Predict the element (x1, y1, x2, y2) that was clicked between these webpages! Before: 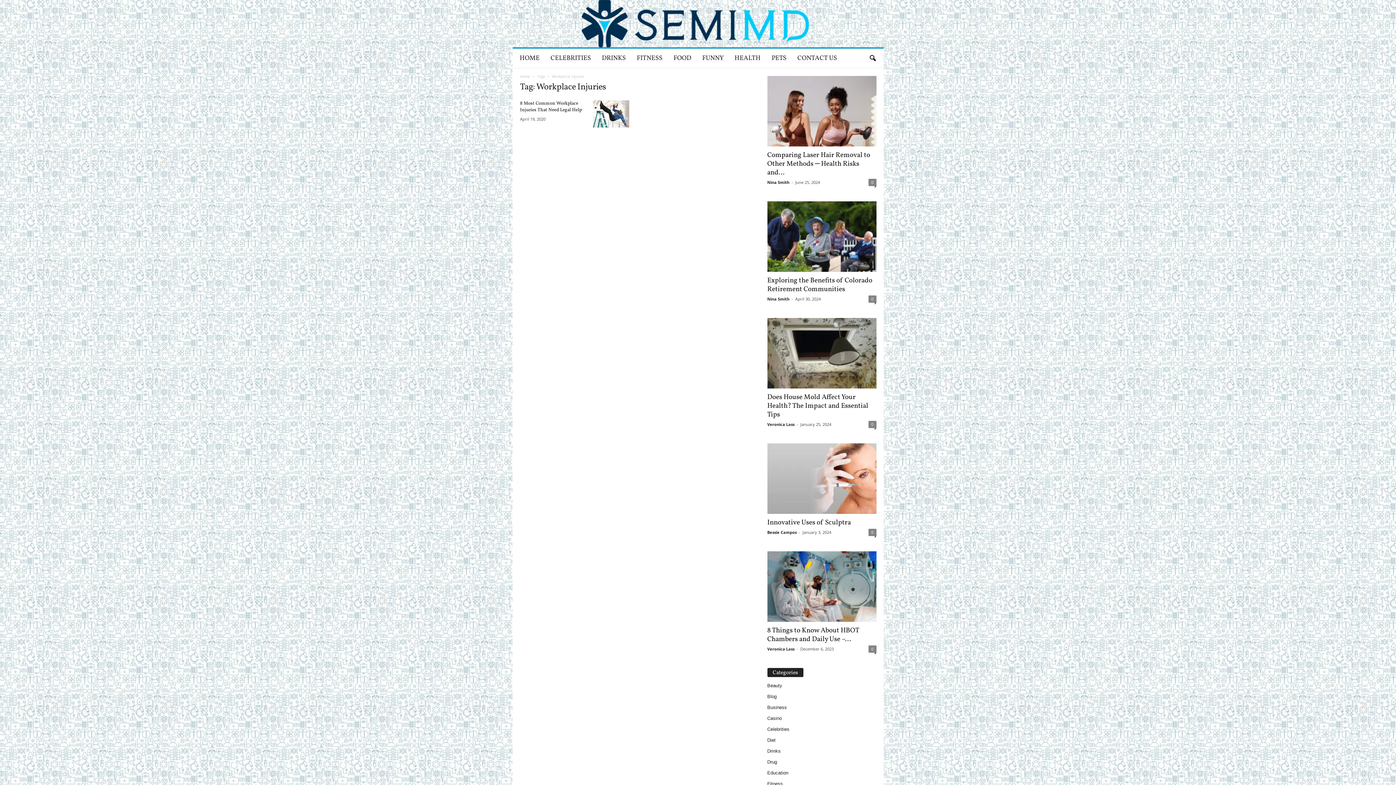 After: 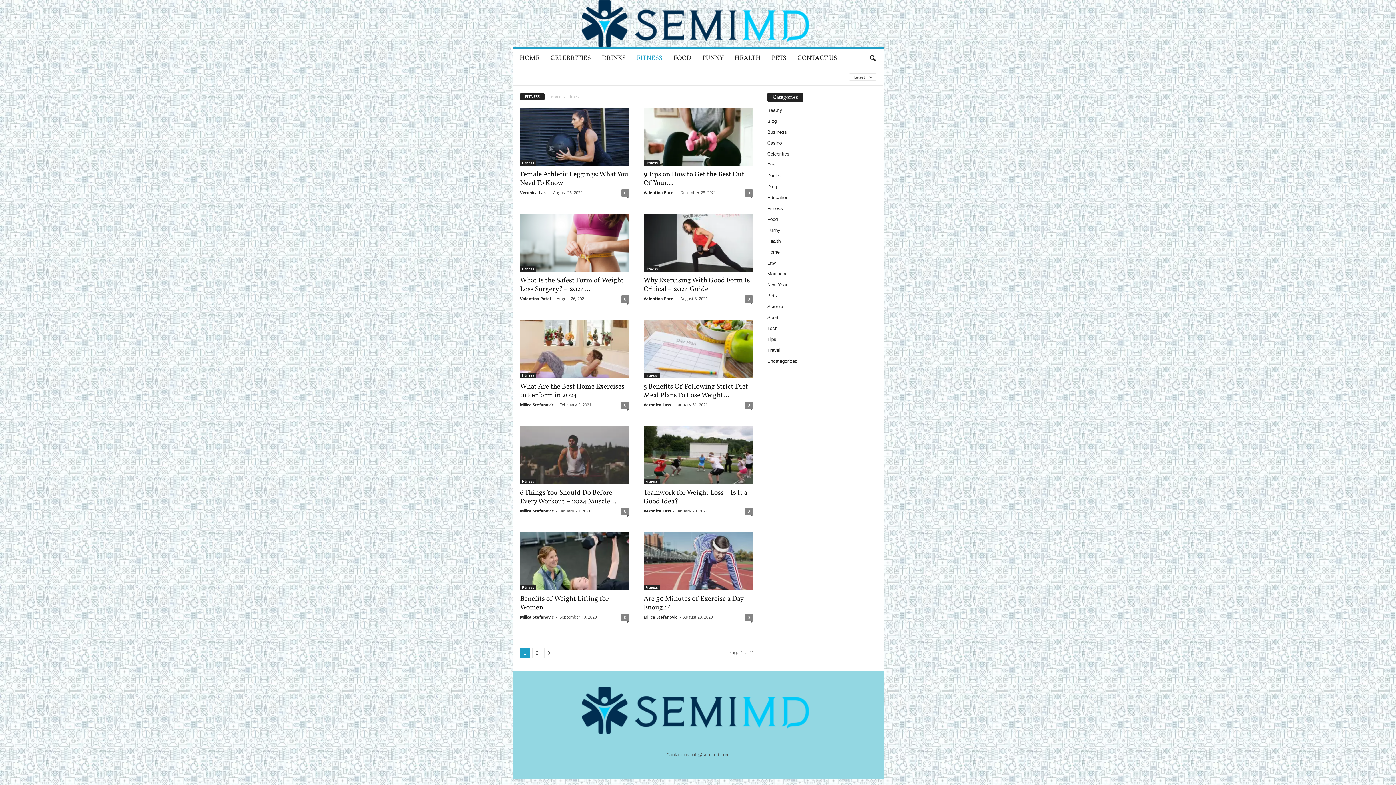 Action: label: FITNESS bbox: (631, 48, 668, 68)